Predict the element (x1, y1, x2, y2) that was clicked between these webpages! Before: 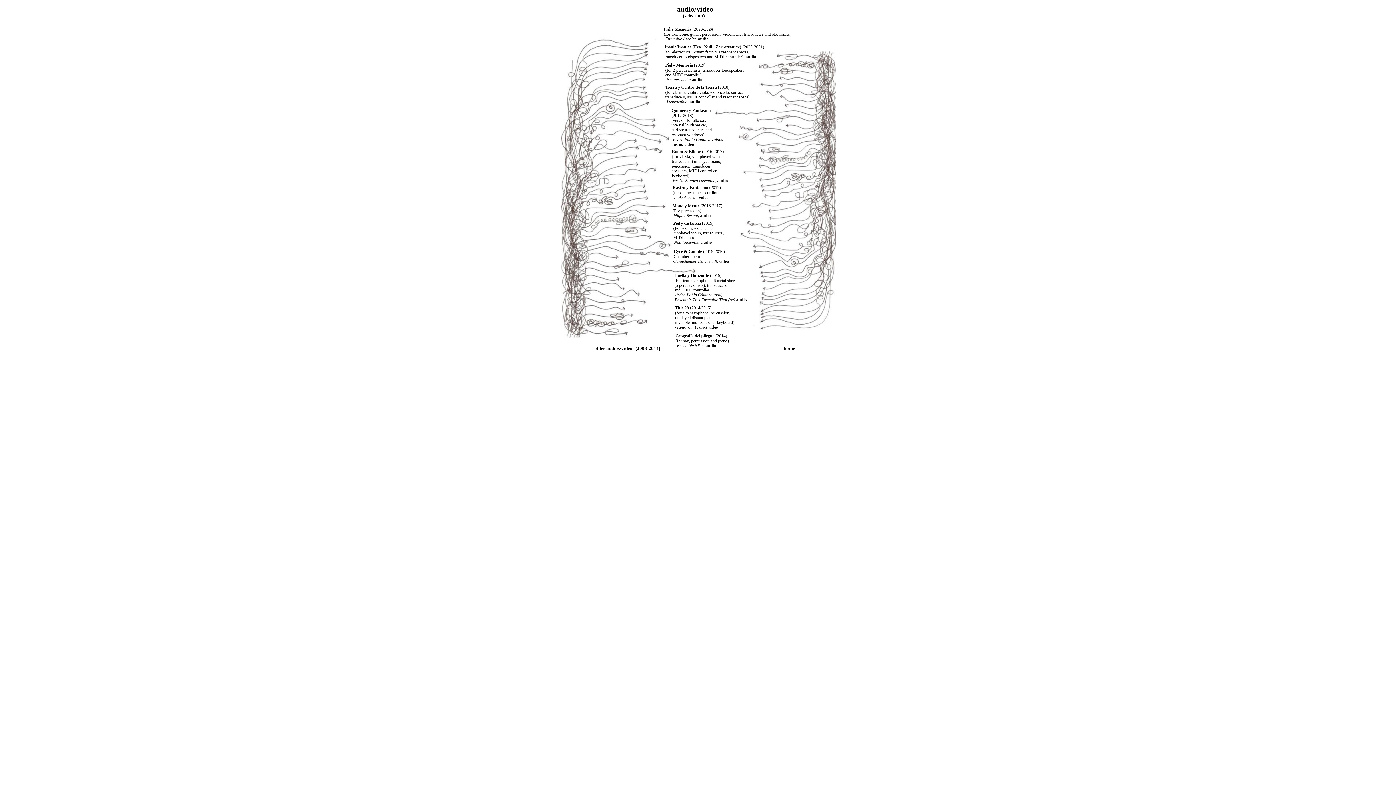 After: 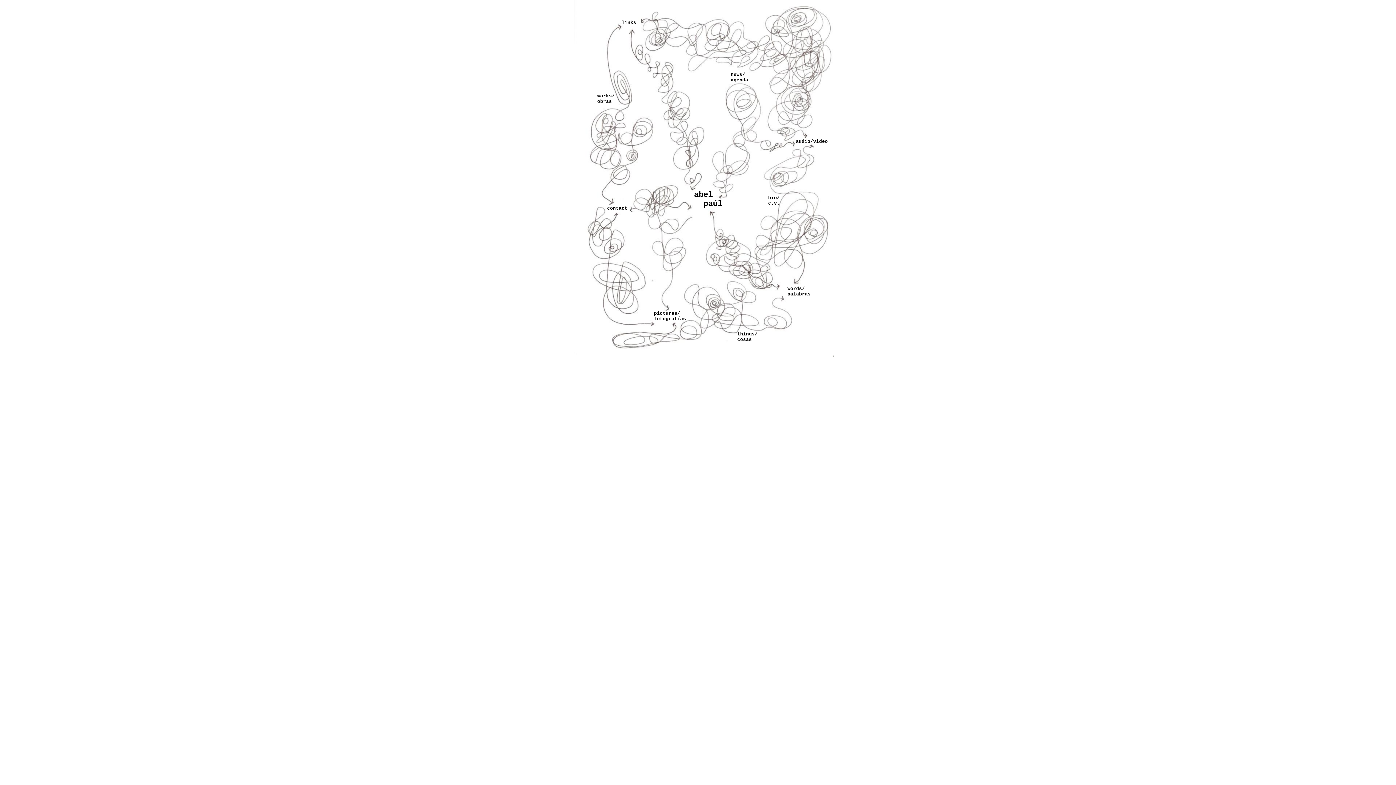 Action: bbox: (784, 345, 796, 351) label: home 